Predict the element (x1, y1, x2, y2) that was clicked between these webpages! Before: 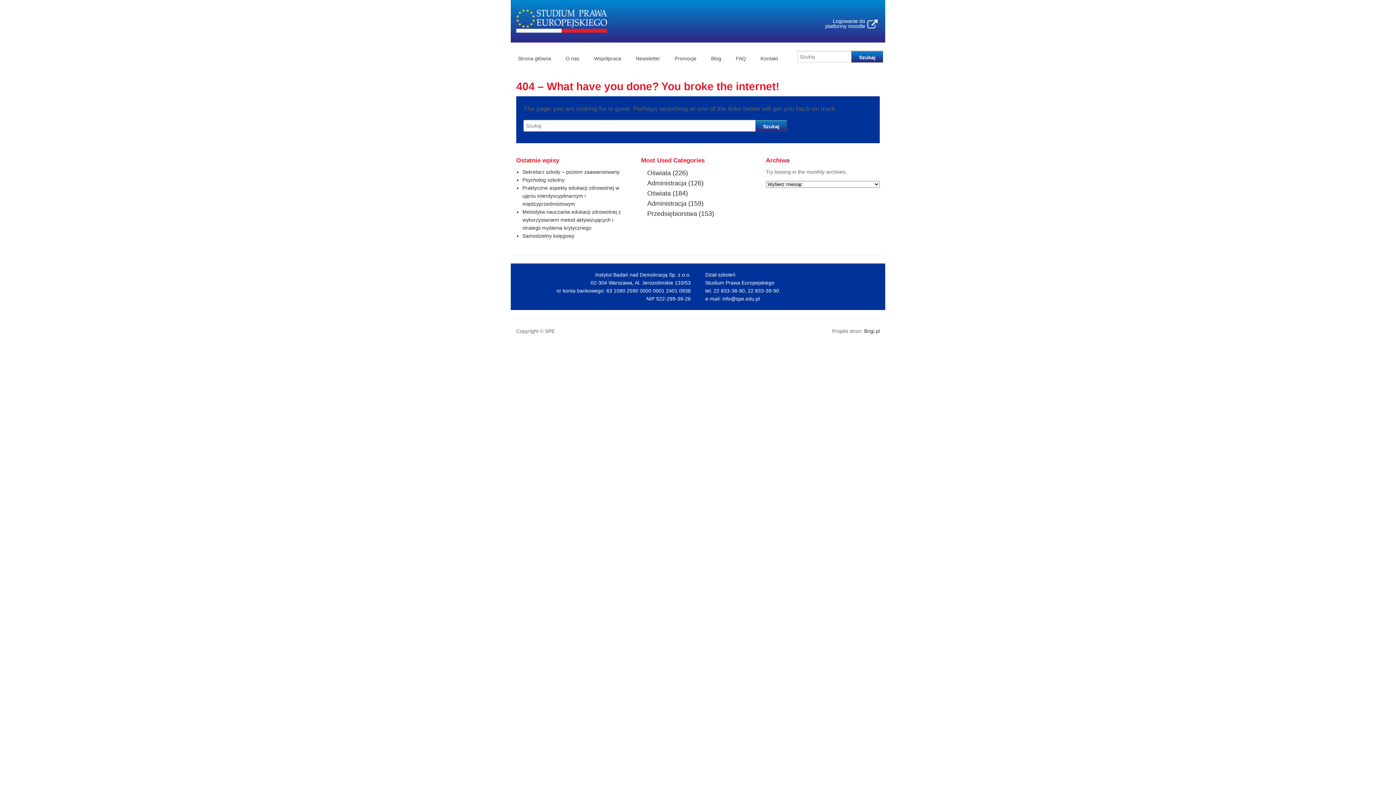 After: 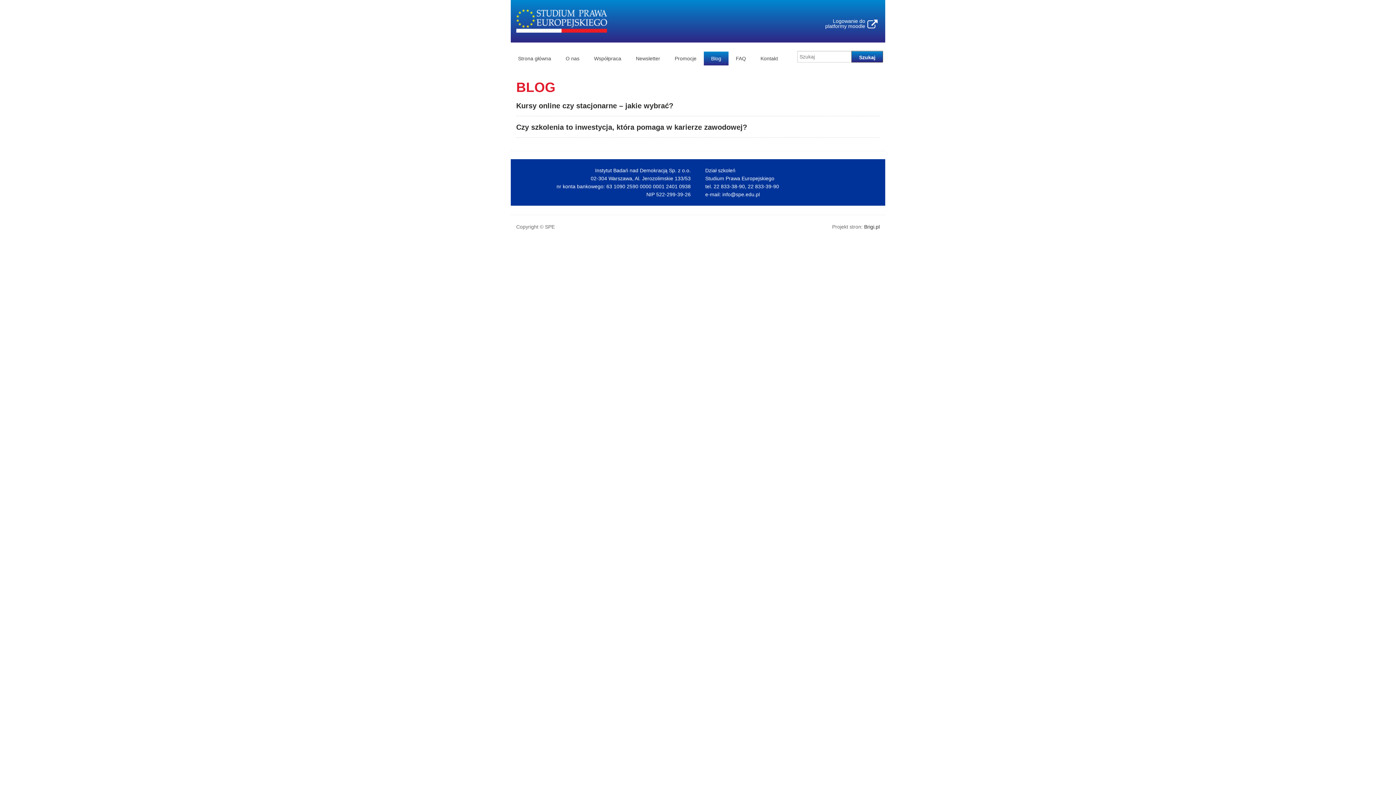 Action: bbox: (704, 51, 728, 65) label: Blog